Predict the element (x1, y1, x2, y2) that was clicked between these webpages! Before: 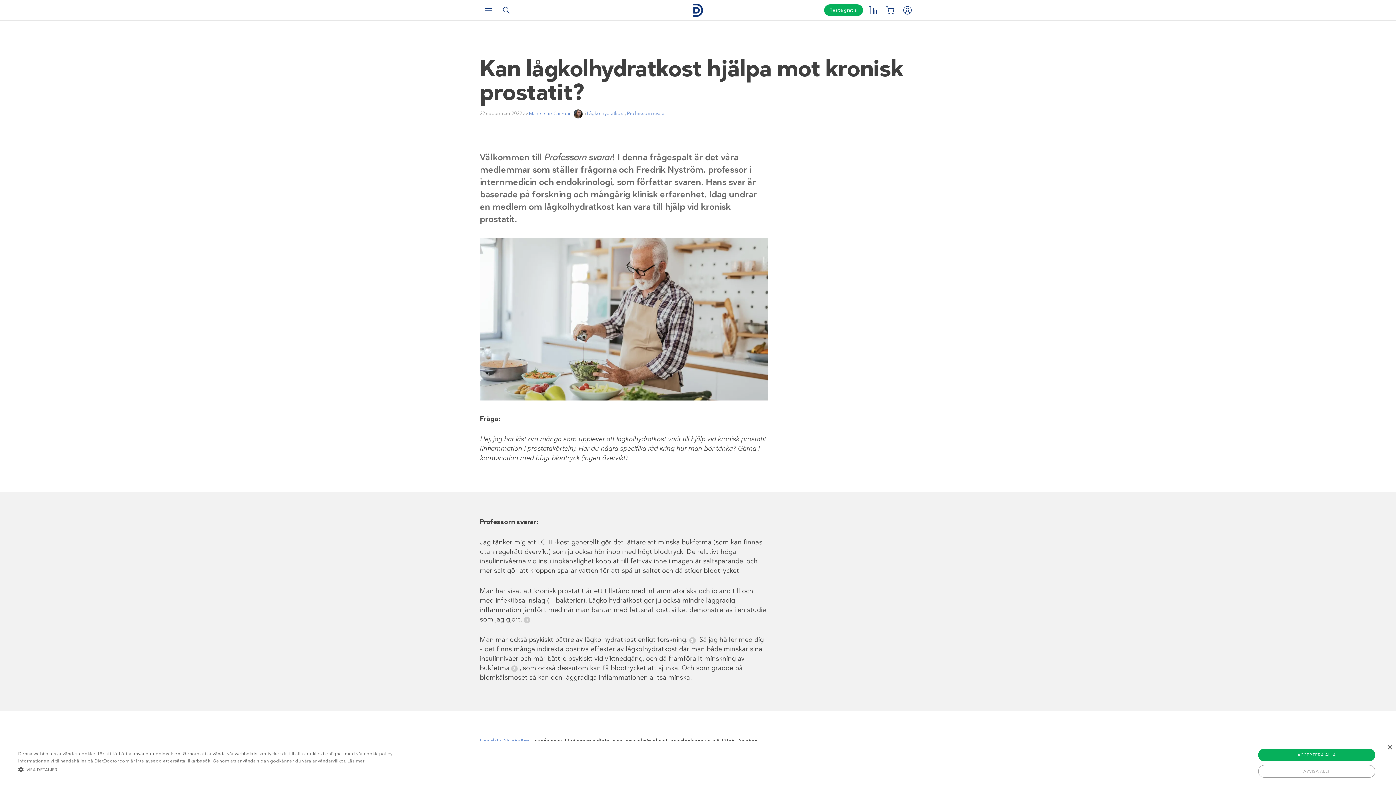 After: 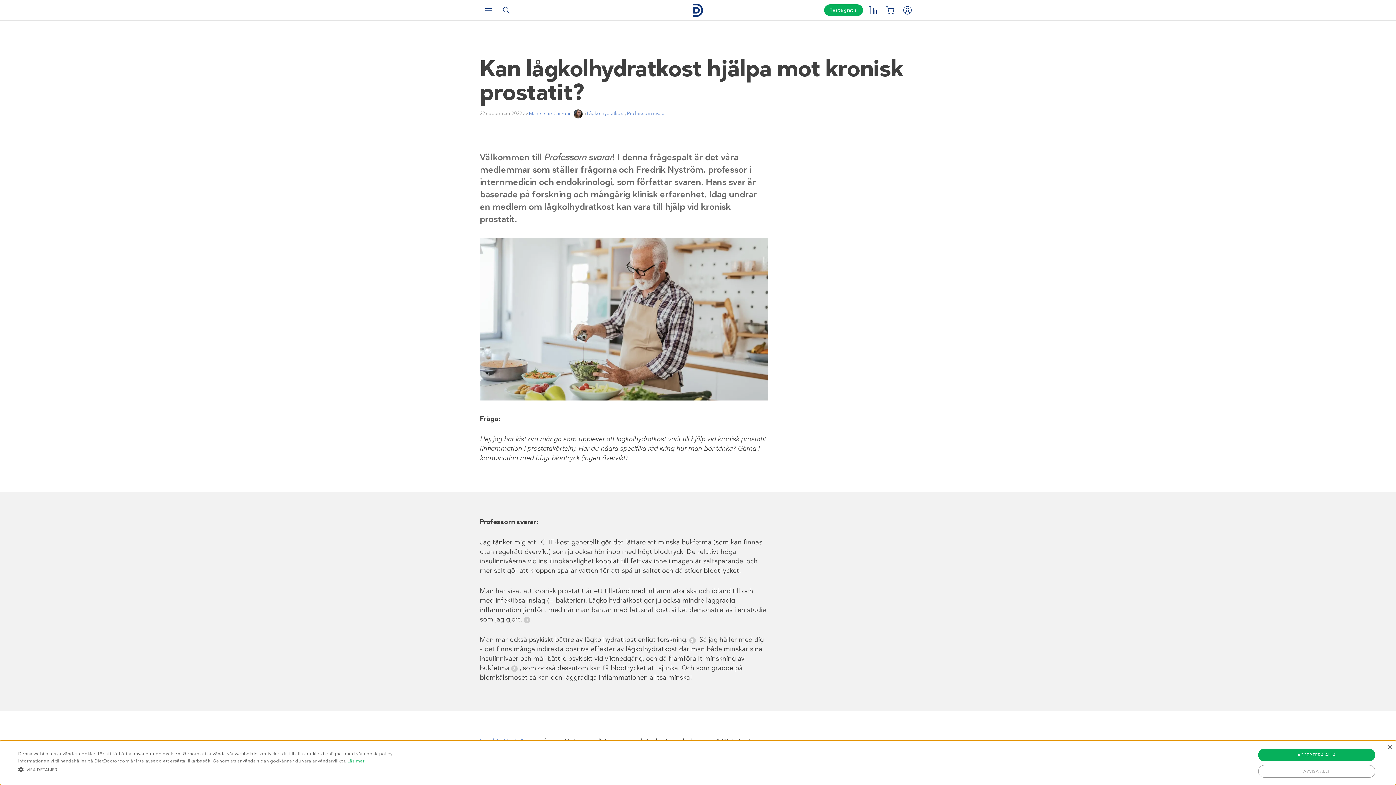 Action: label: Läs mer bbox: (347, 758, 364, 764)